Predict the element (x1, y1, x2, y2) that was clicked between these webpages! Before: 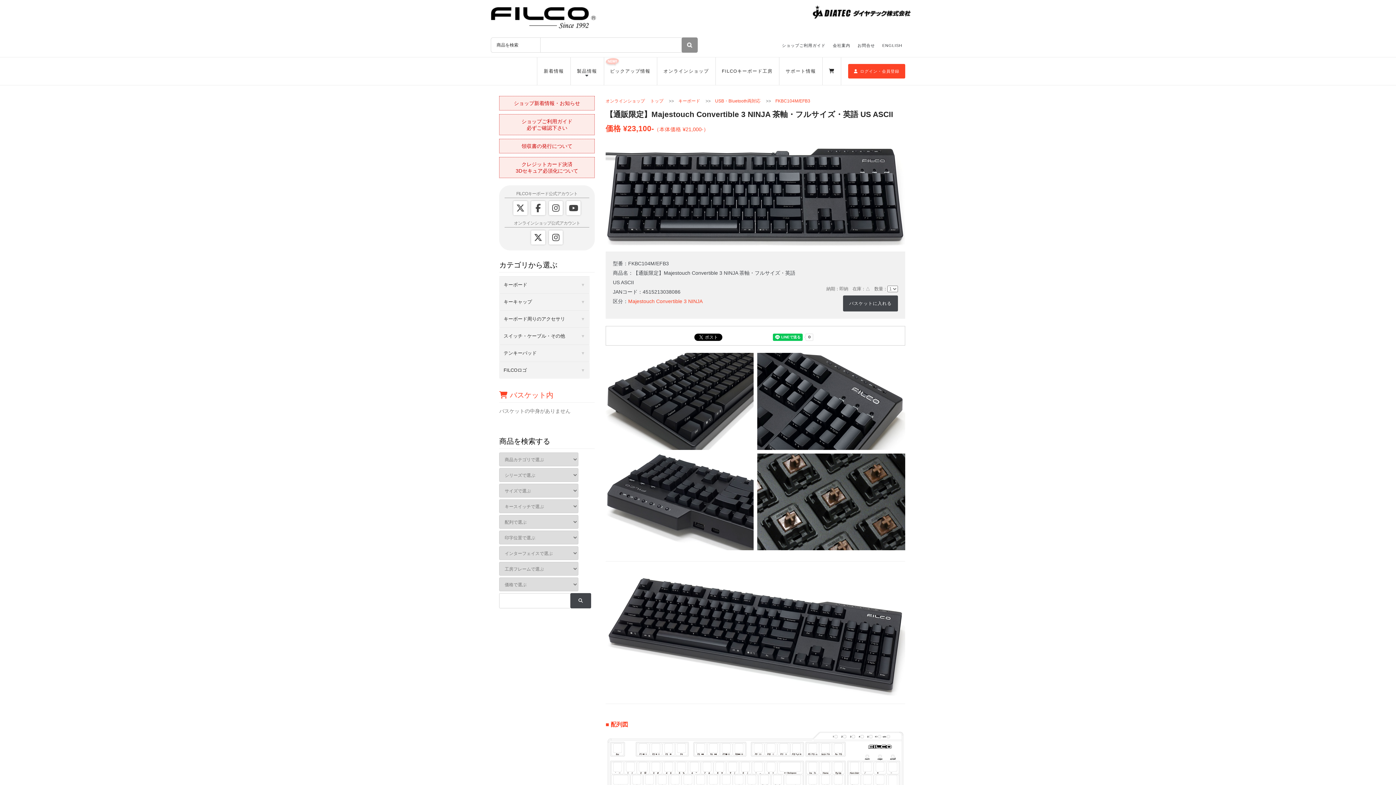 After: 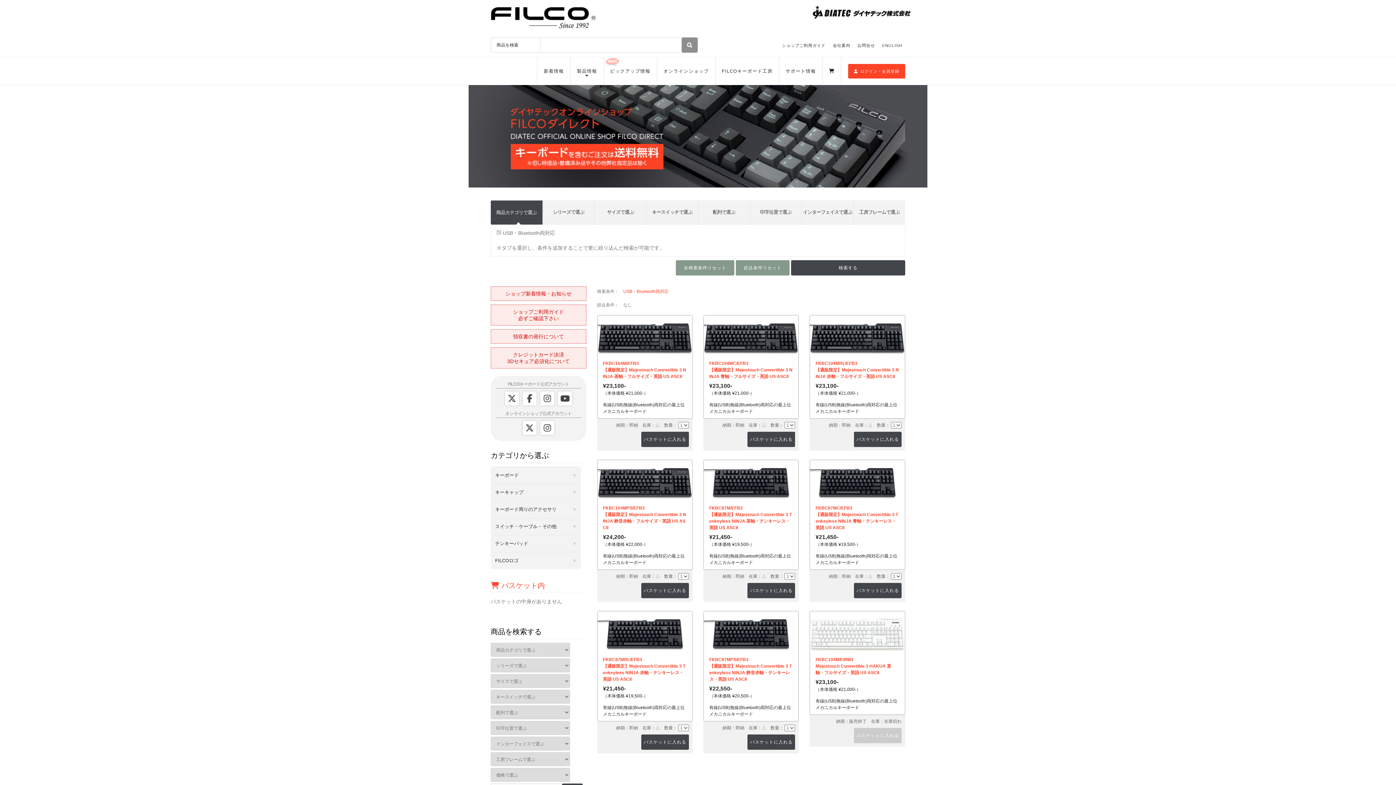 Action: bbox: (715, 98, 760, 103) label: USB・Bluetooth両対応